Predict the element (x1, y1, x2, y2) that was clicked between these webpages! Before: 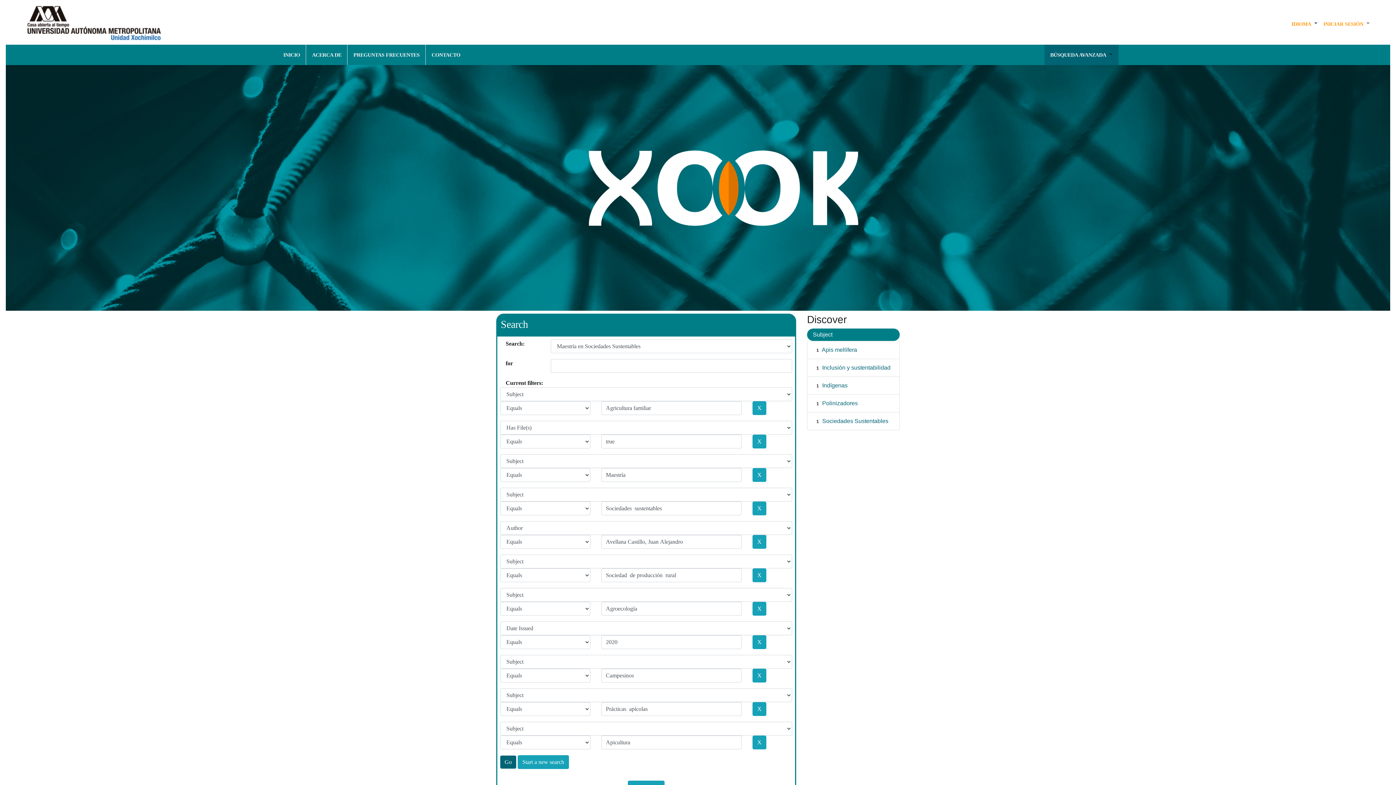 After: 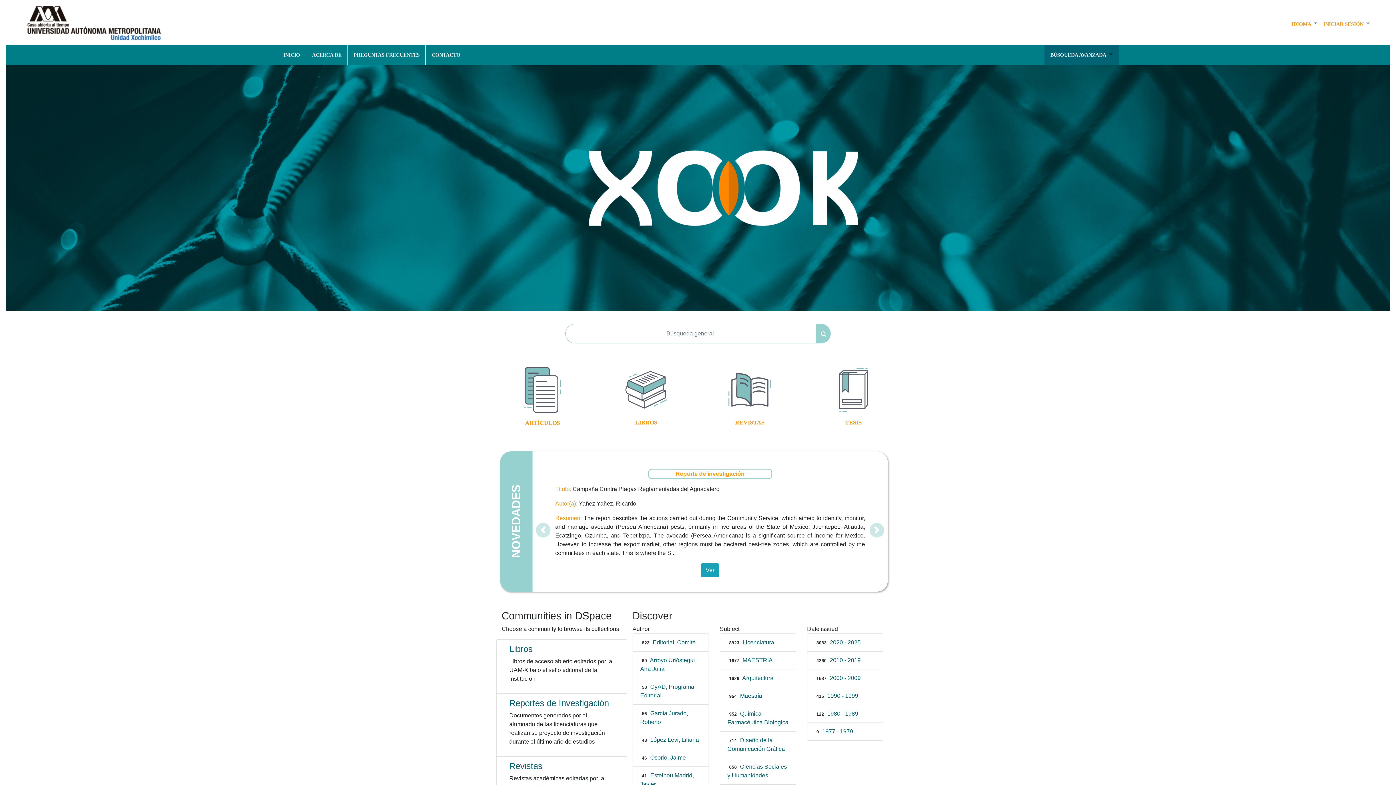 Action: label: INICIO bbox: (280, 47, 303, 62)